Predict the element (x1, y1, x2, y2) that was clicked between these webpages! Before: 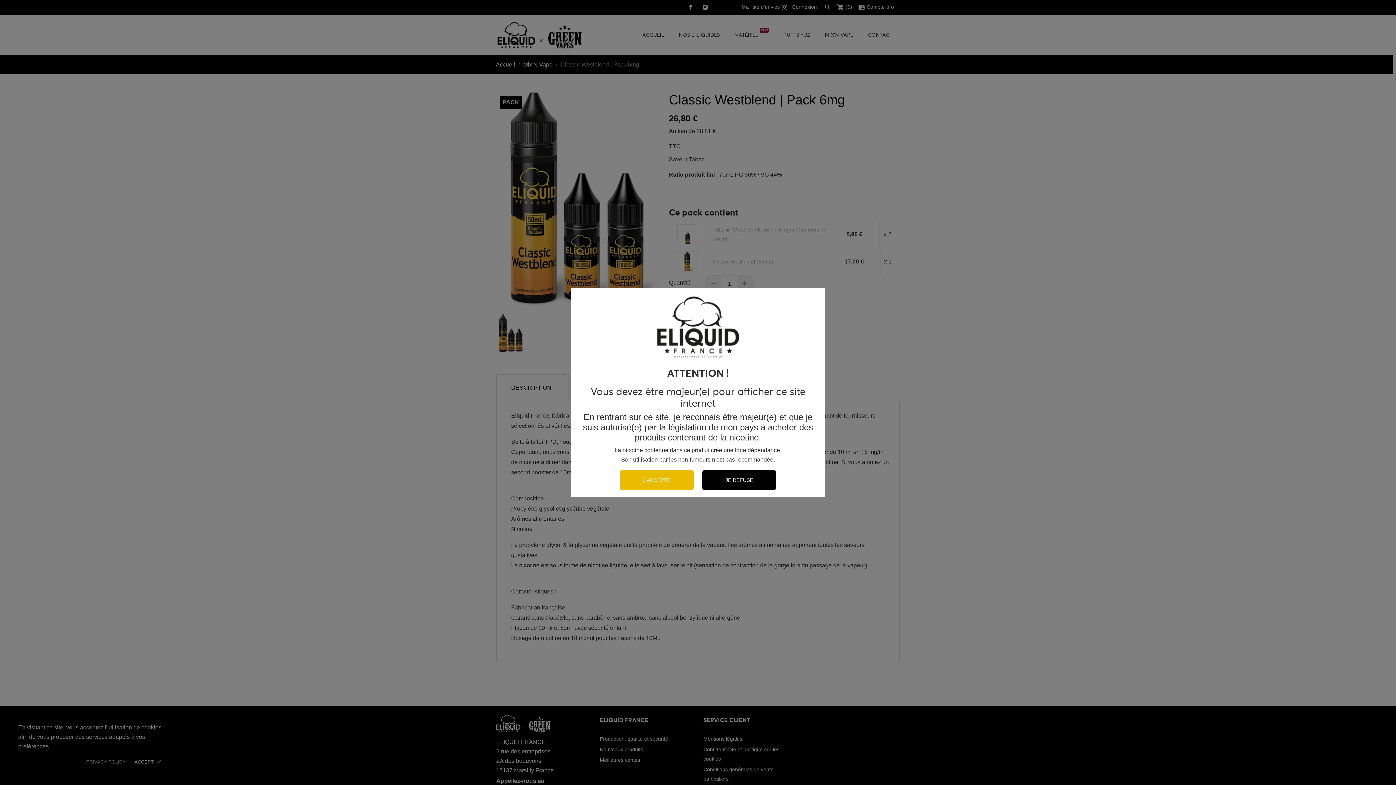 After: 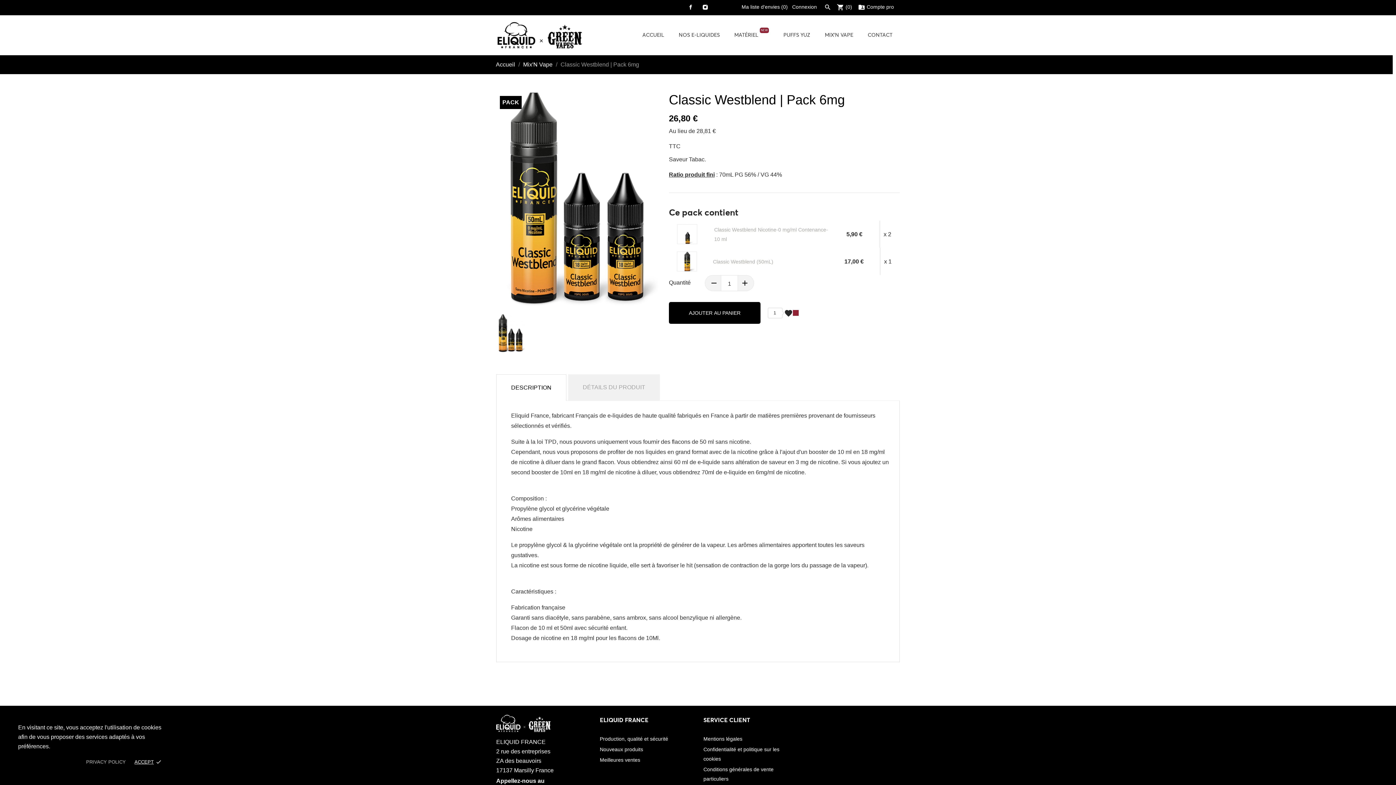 Action: bbox: (620, 470, 693, 490) label: J'ACCEPTE